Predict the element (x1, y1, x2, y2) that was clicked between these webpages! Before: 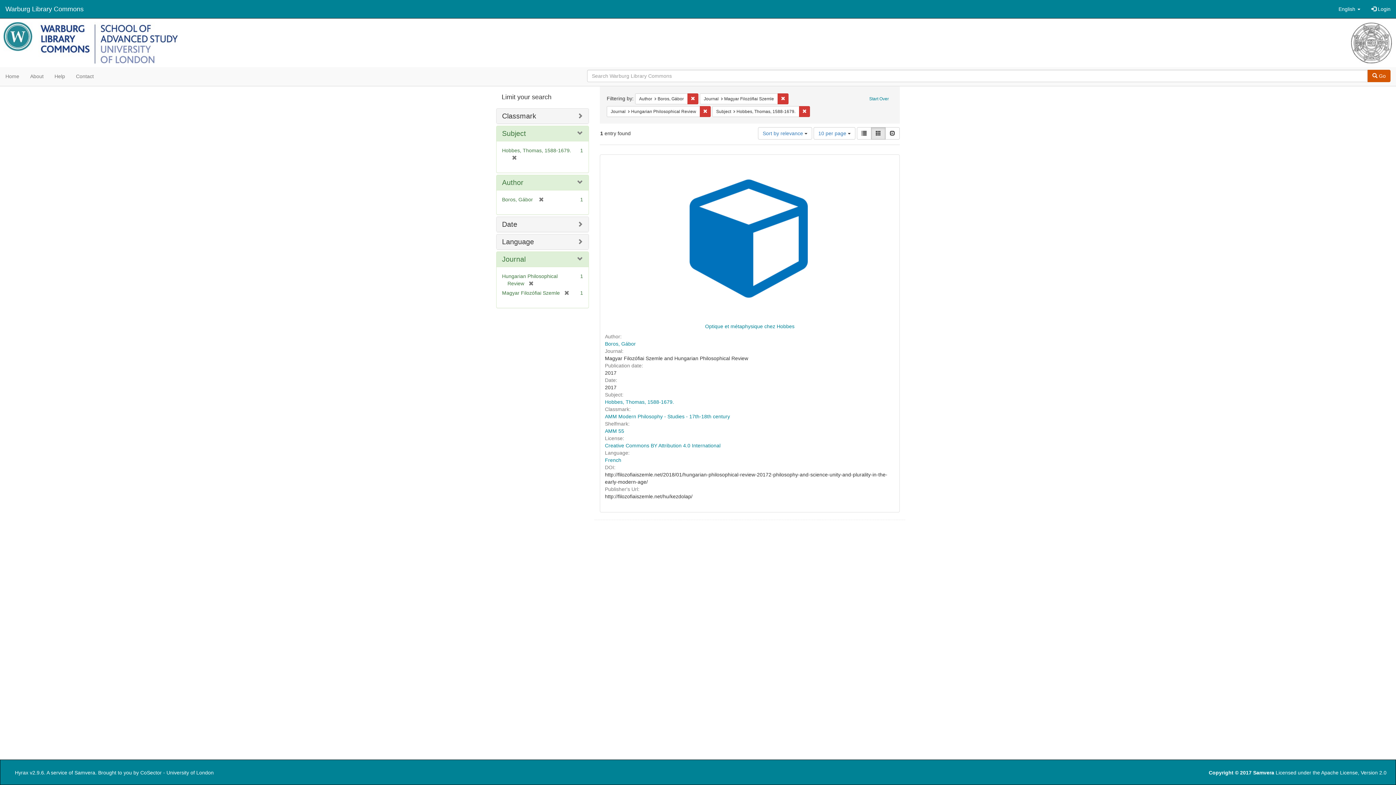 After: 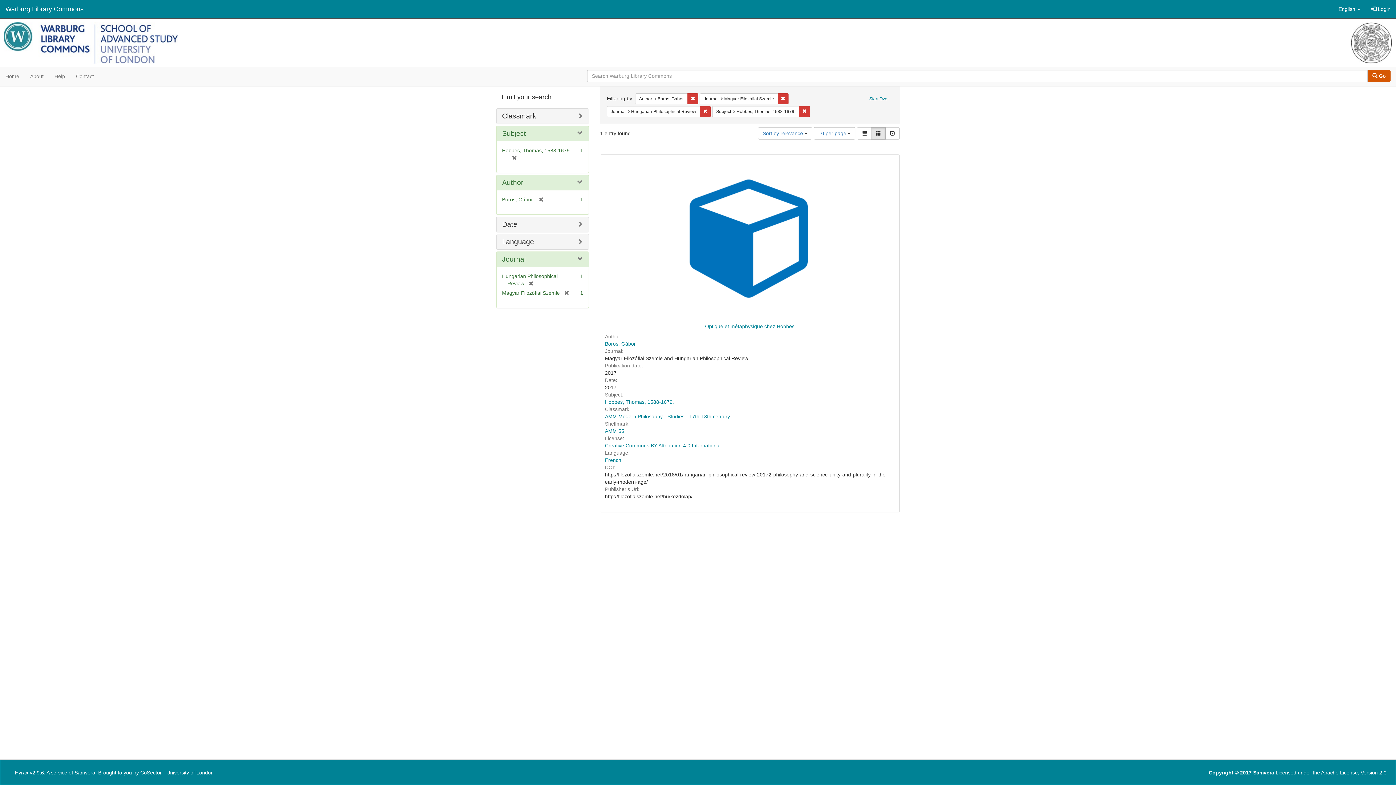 Action: label: CoSector - University of London bbox: (140, 770, 213, 776)